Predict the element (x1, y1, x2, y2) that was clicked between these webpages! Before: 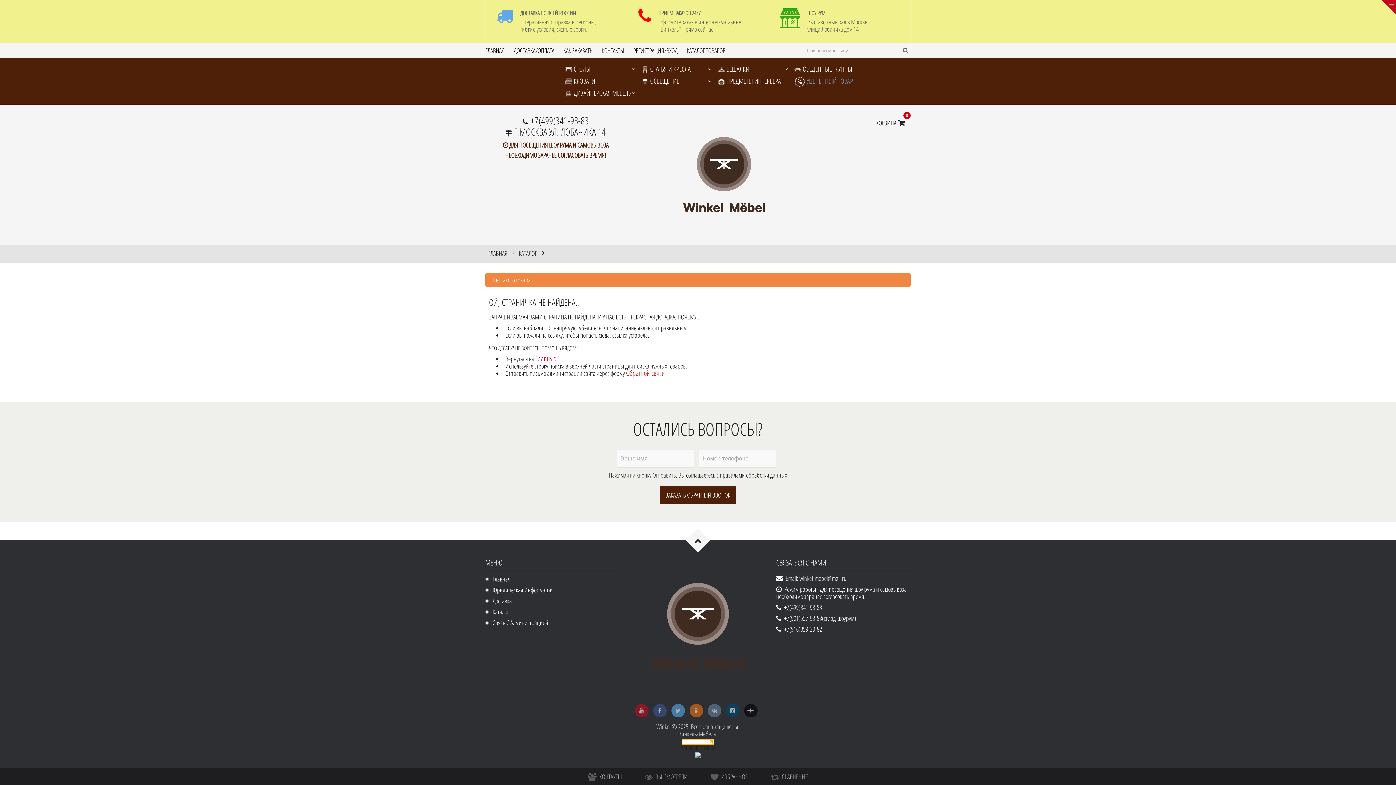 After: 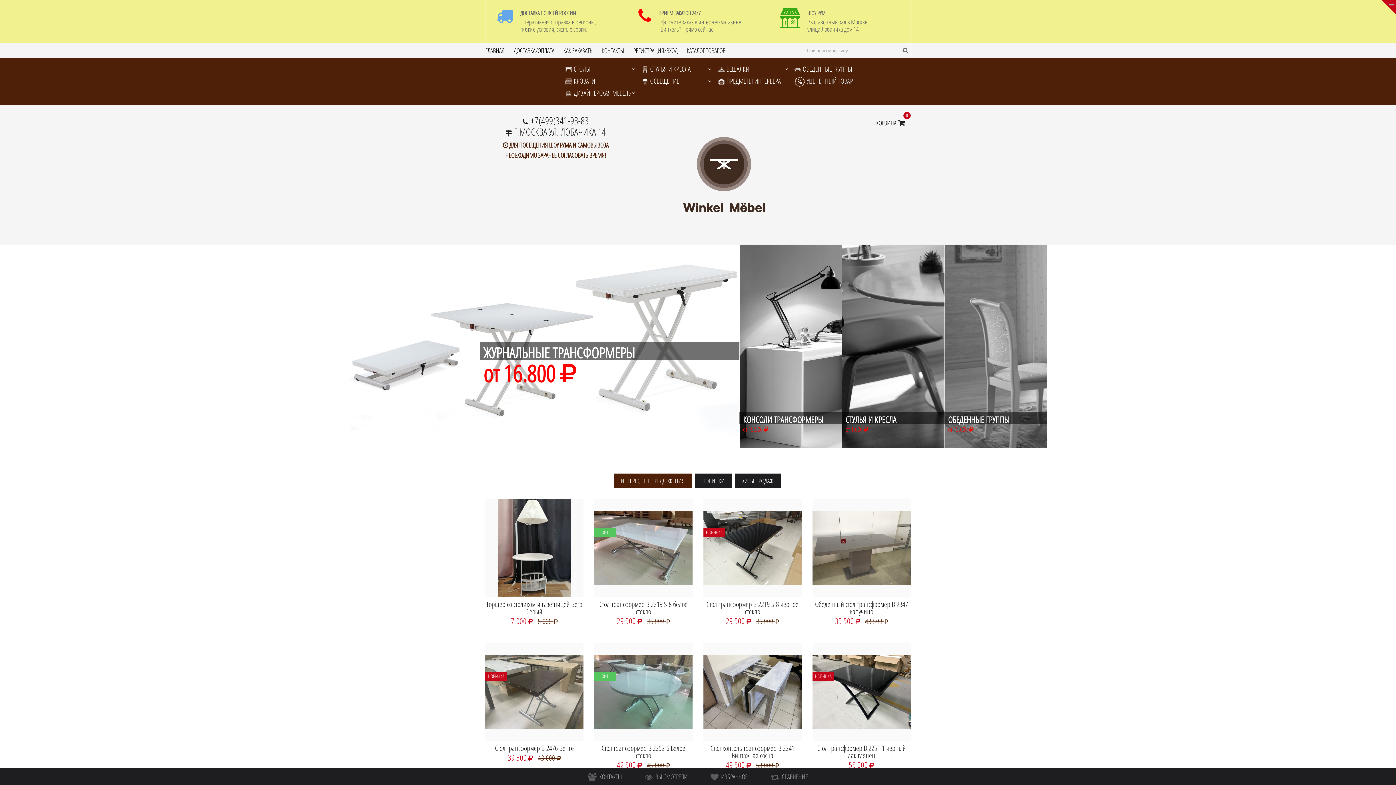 Action: bbox: (488, 248, 507, 258) label: ГЛАВНАЯ